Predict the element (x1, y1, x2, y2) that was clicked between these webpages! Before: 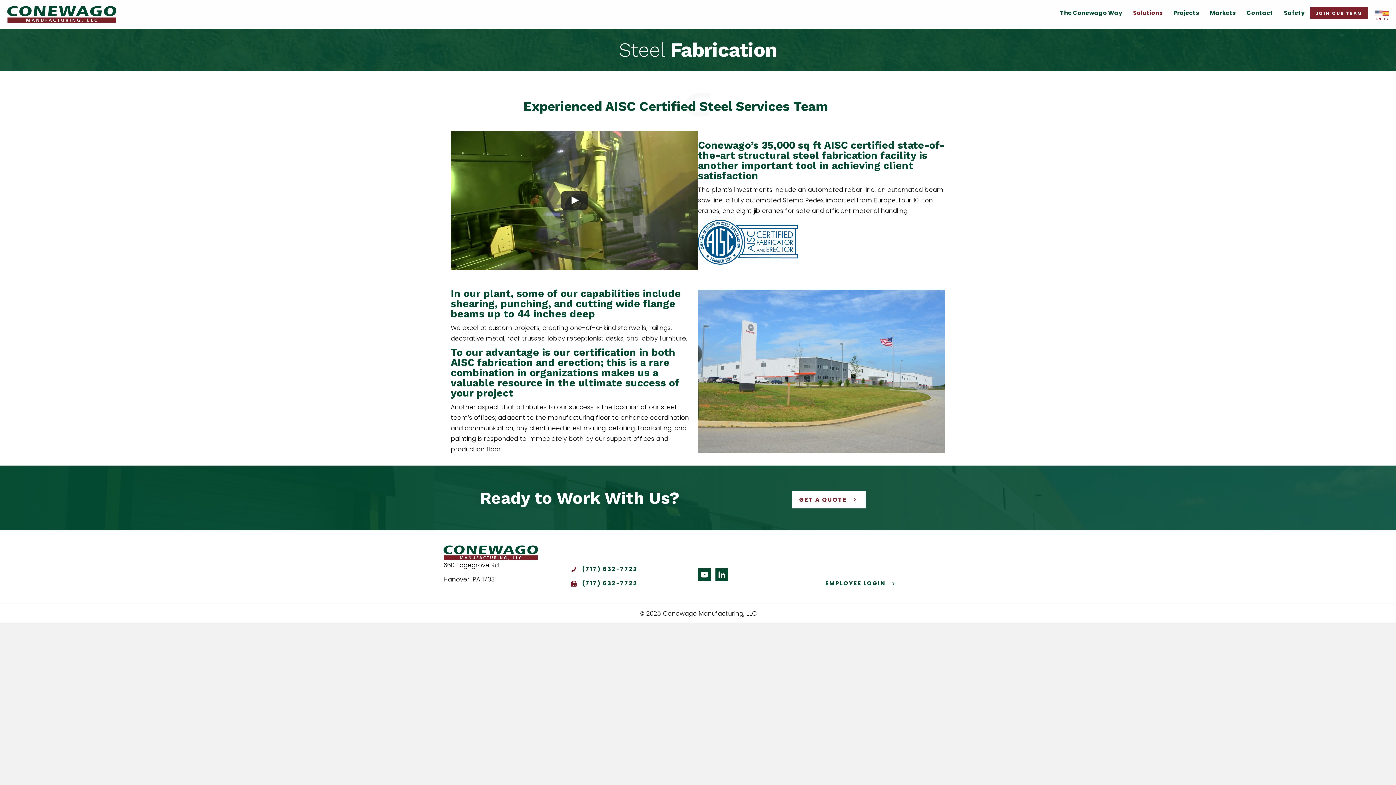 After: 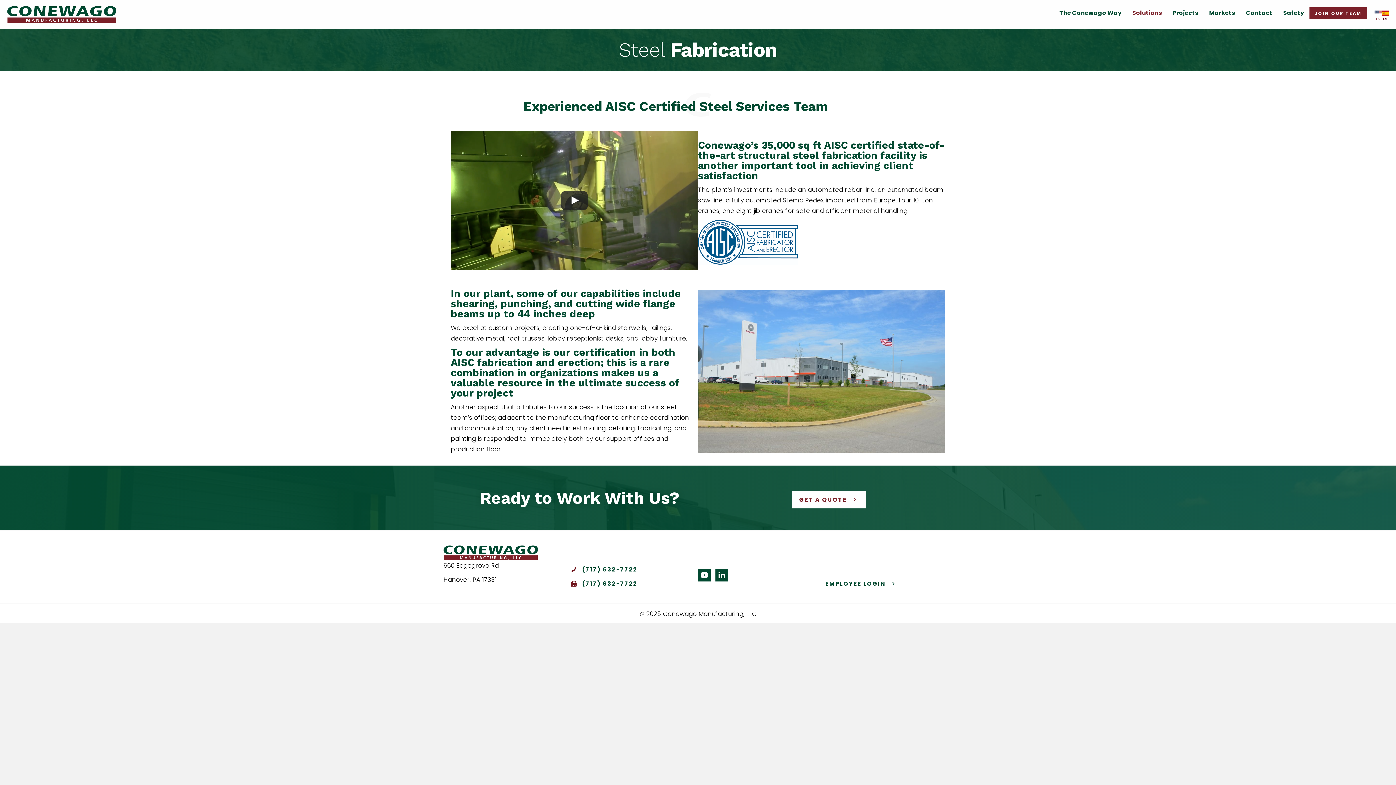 Action: label:  ES bbox: (1382, 10, 1389, 21)